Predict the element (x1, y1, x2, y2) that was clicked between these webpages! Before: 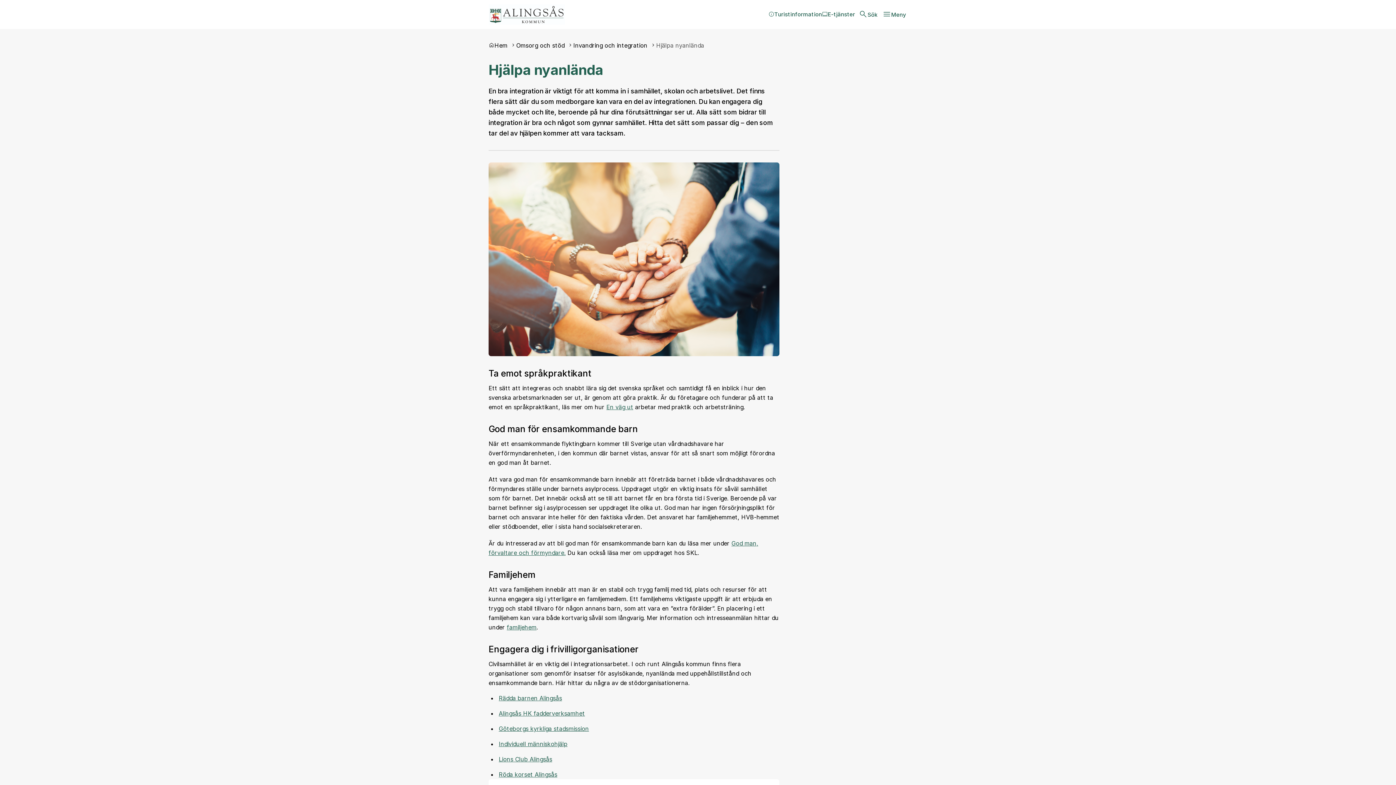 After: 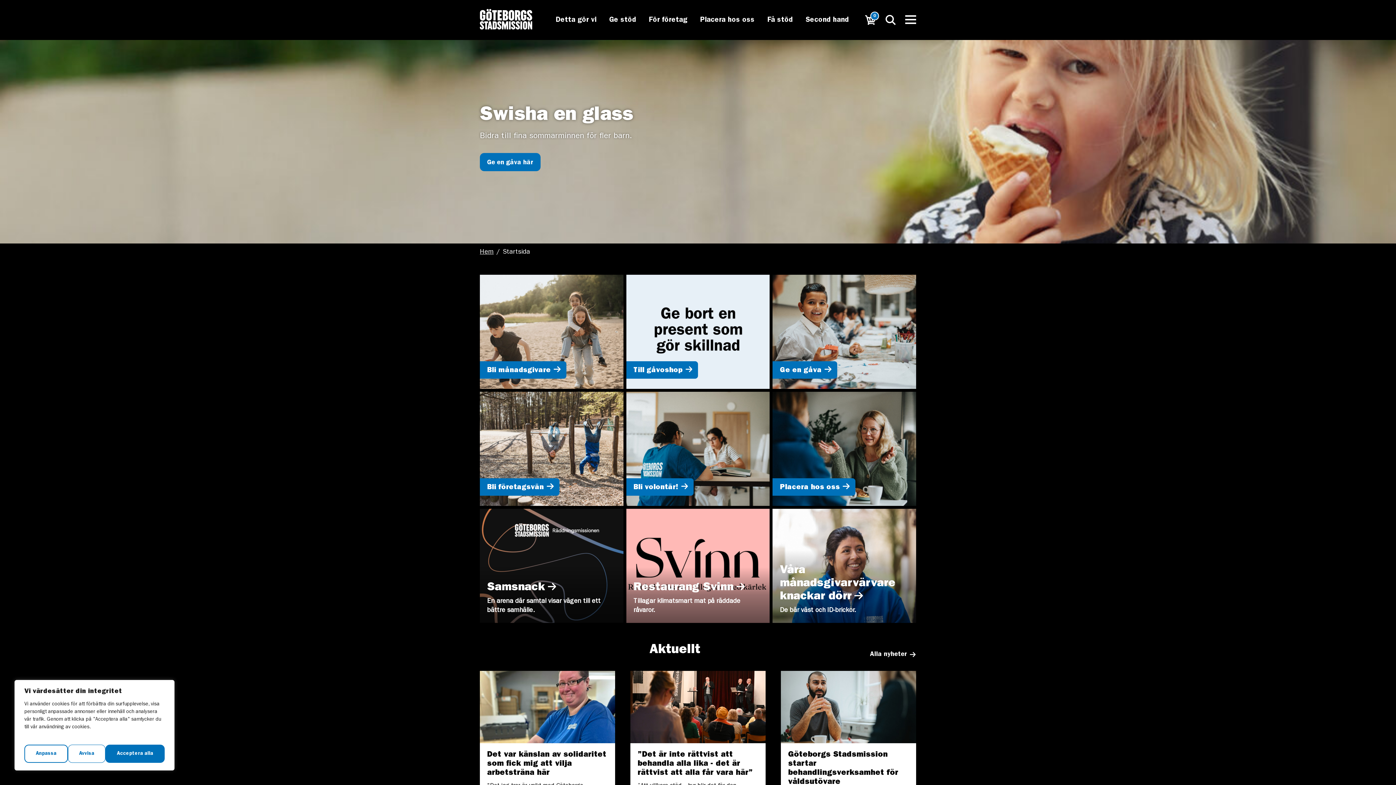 Action: label: Göteborgs kyrkliga stadsmission bbox: (498, 725, 589, 732)